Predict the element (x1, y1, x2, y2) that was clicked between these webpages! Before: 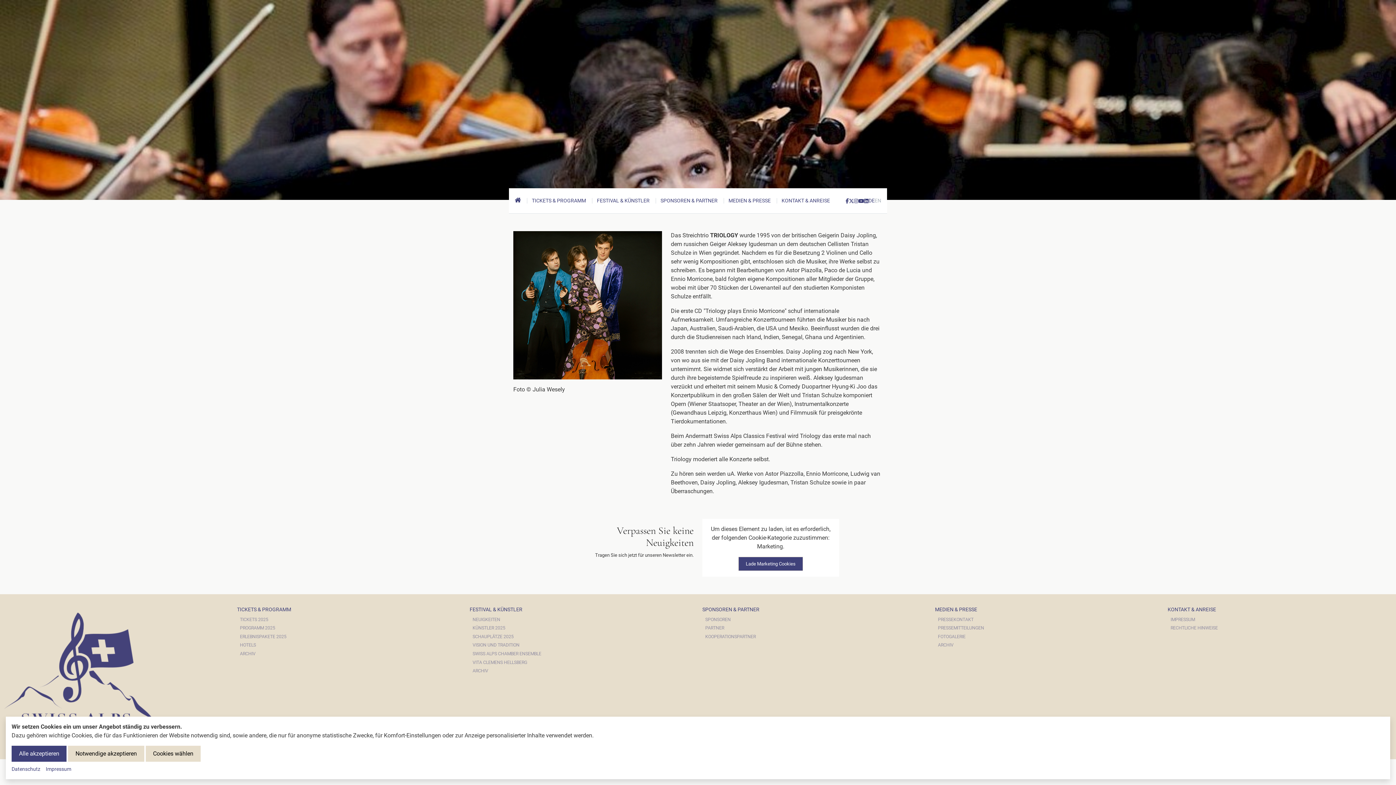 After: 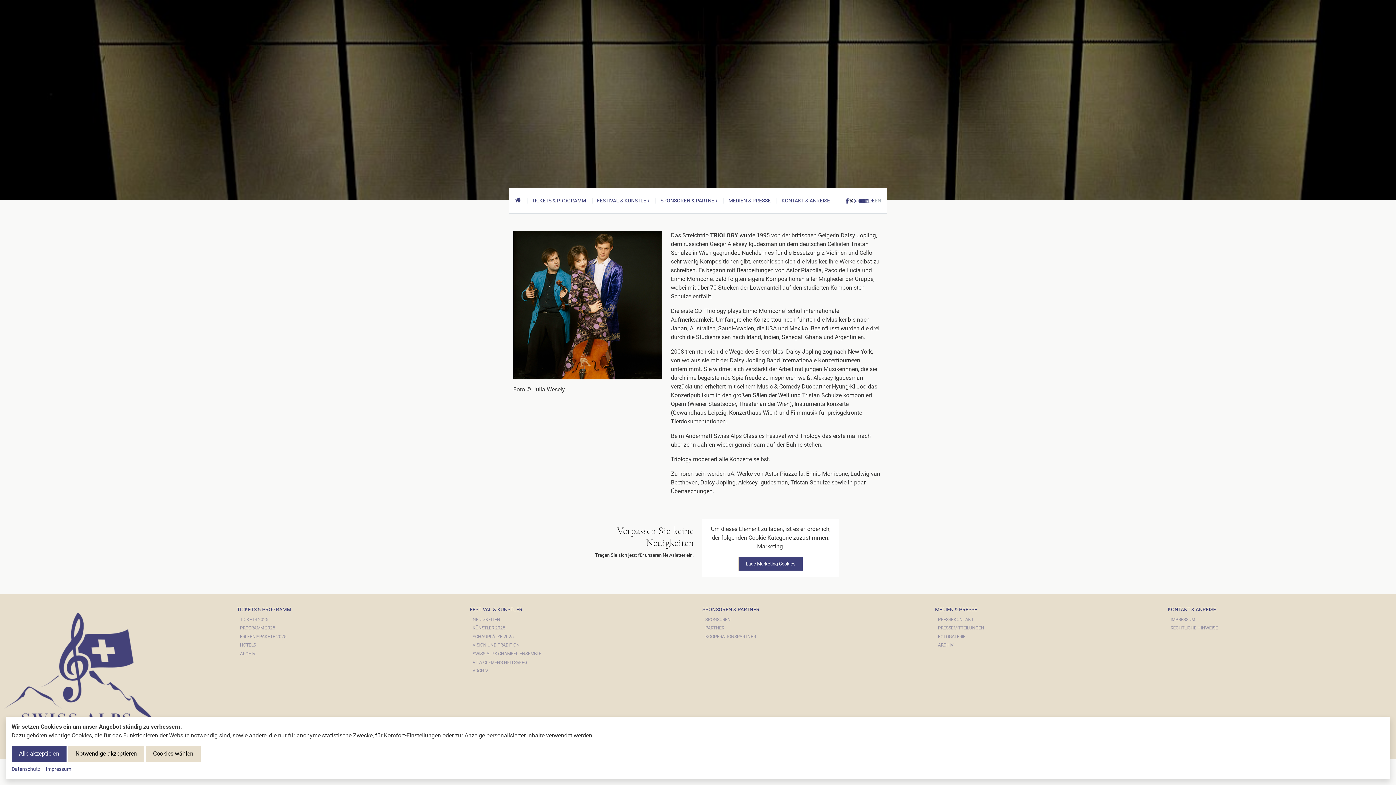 Action: bbox: (849, 197, 854, 203)